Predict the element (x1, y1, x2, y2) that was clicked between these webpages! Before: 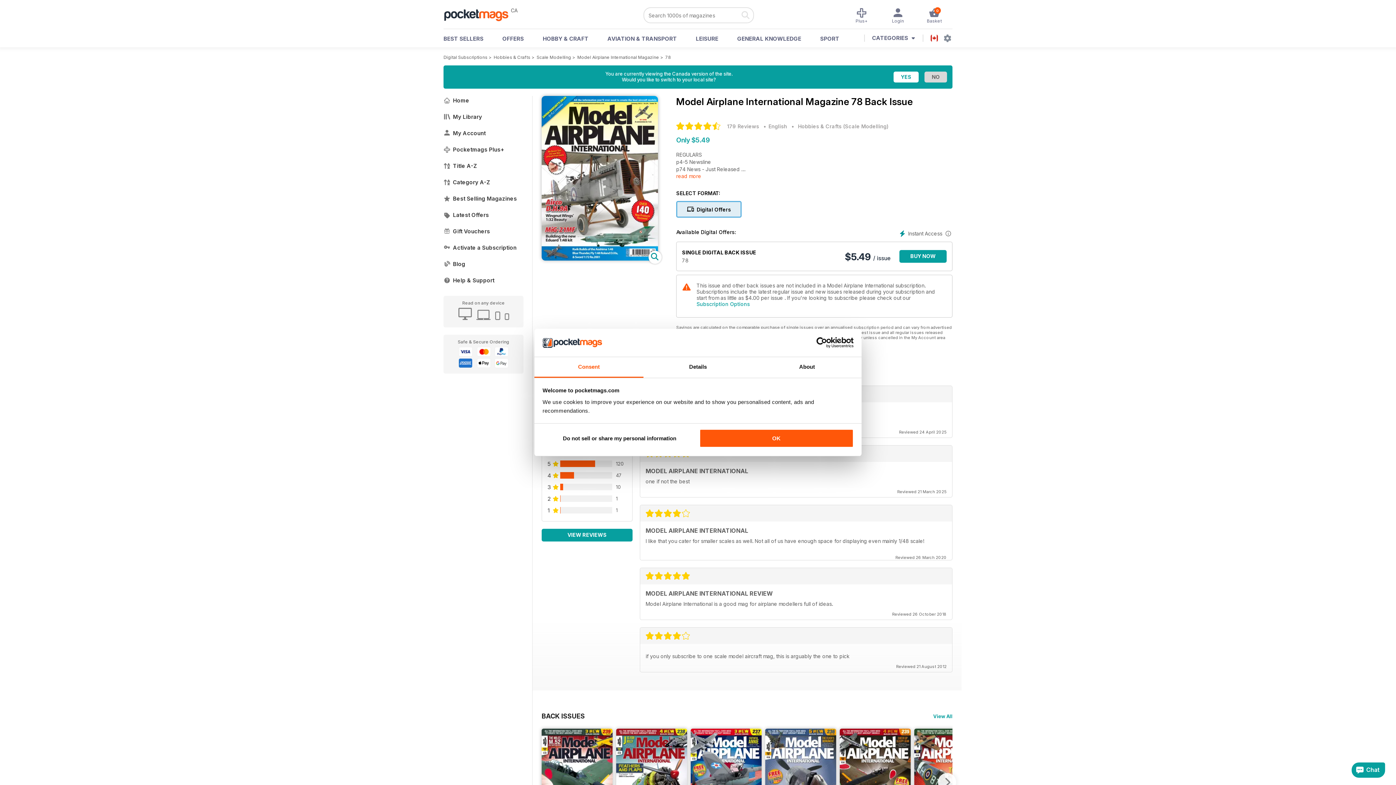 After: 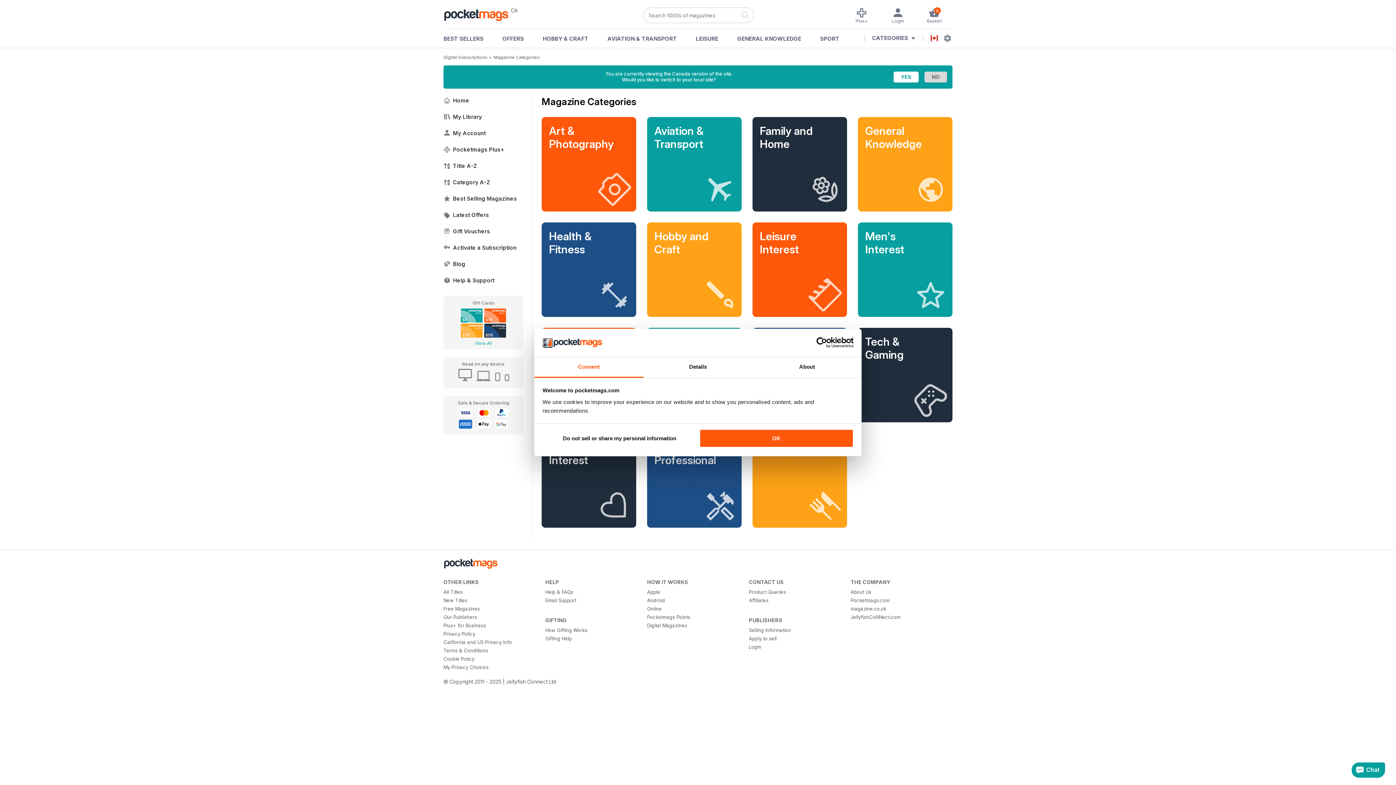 Action: label: Category A-Z bbox: (443, 174, 523, 190)